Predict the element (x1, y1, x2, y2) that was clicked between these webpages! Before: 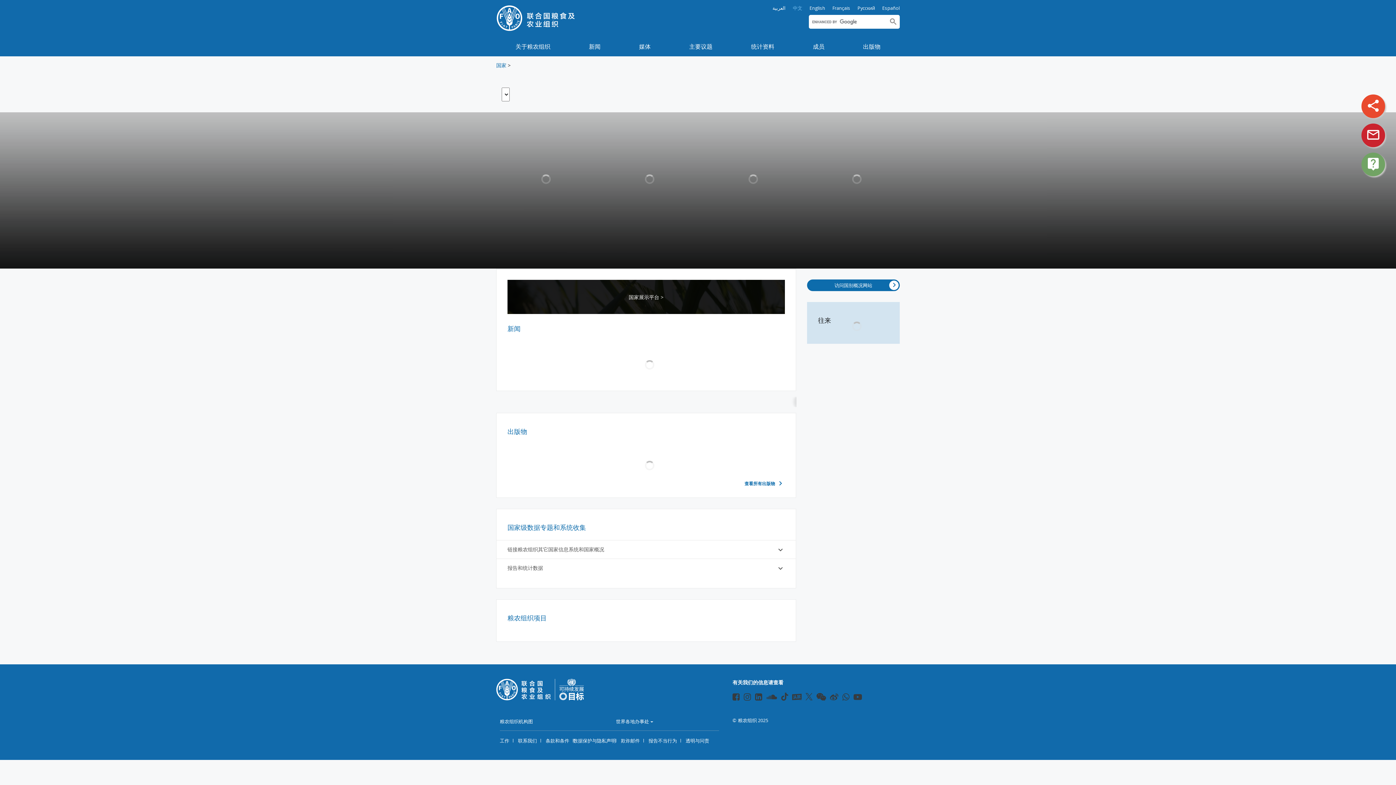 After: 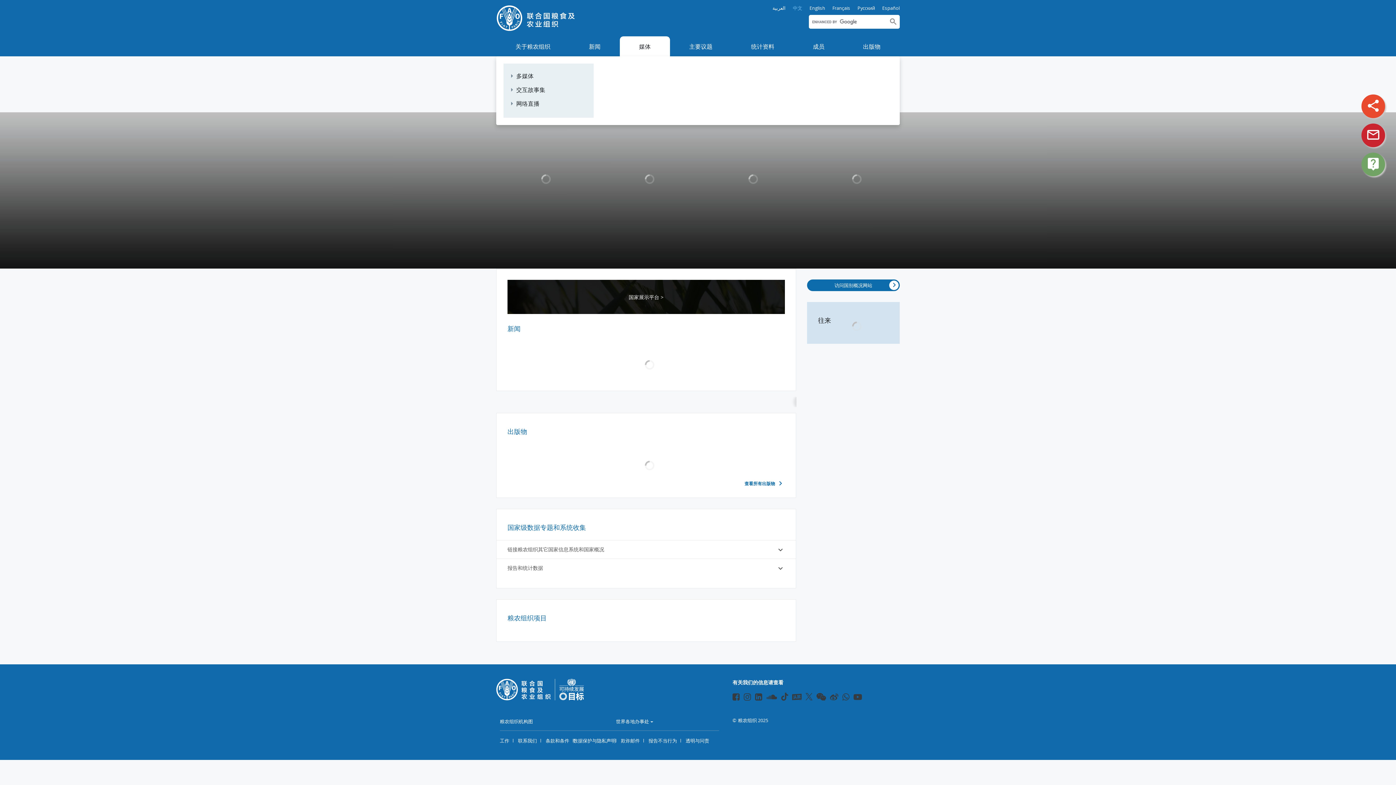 Action: label: 媒体 bbox: (639, 36, 650, 56)